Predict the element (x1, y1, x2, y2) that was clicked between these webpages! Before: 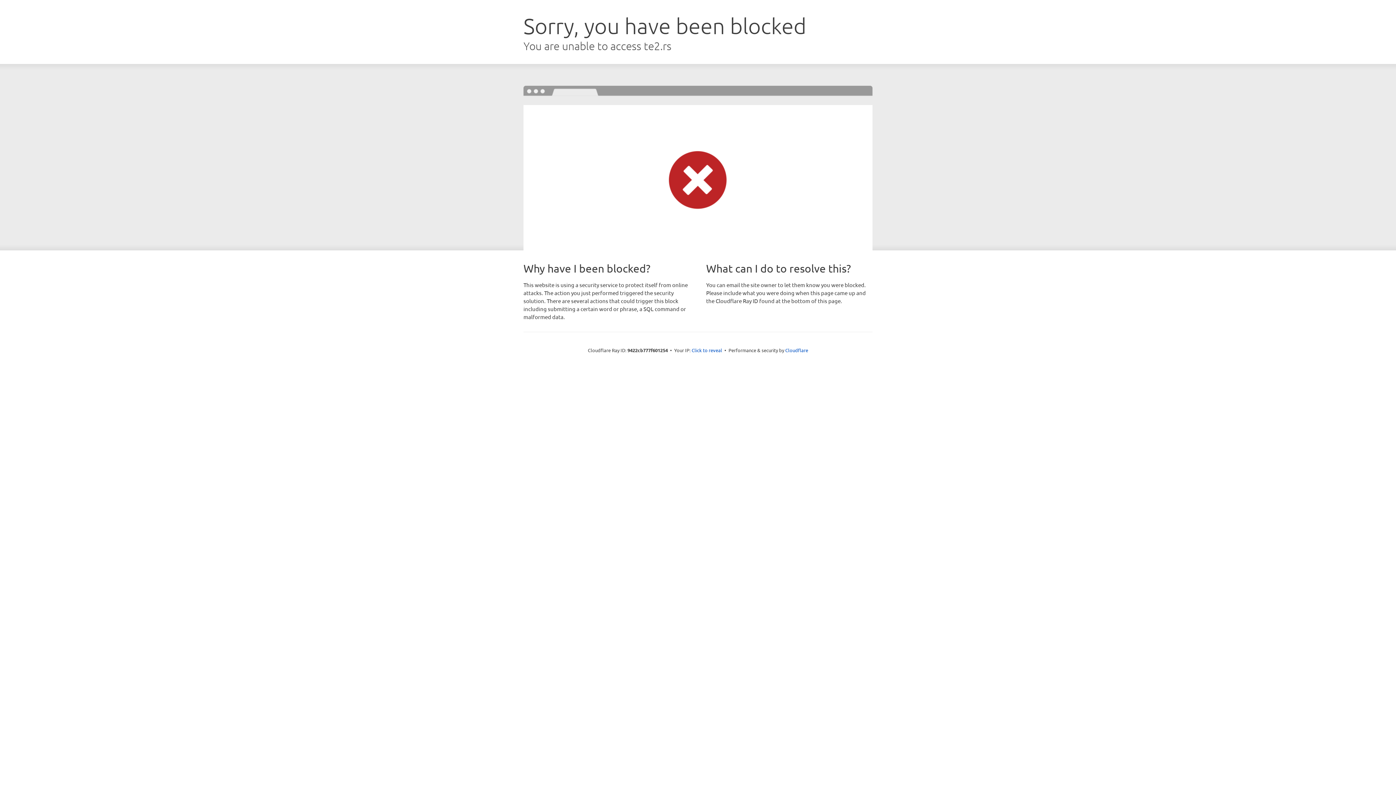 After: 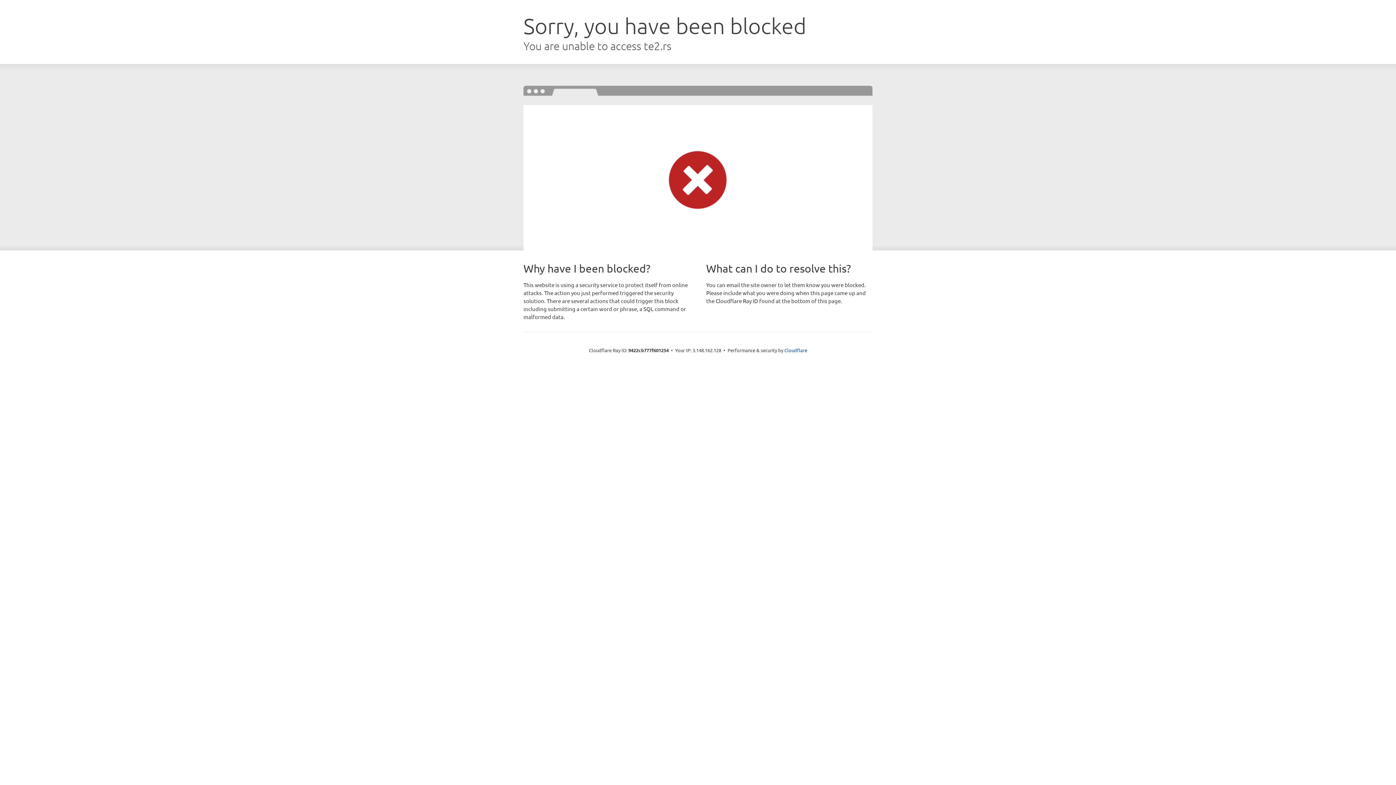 Action: bbox: (691, 346, 722, 353) label: Click to reveal